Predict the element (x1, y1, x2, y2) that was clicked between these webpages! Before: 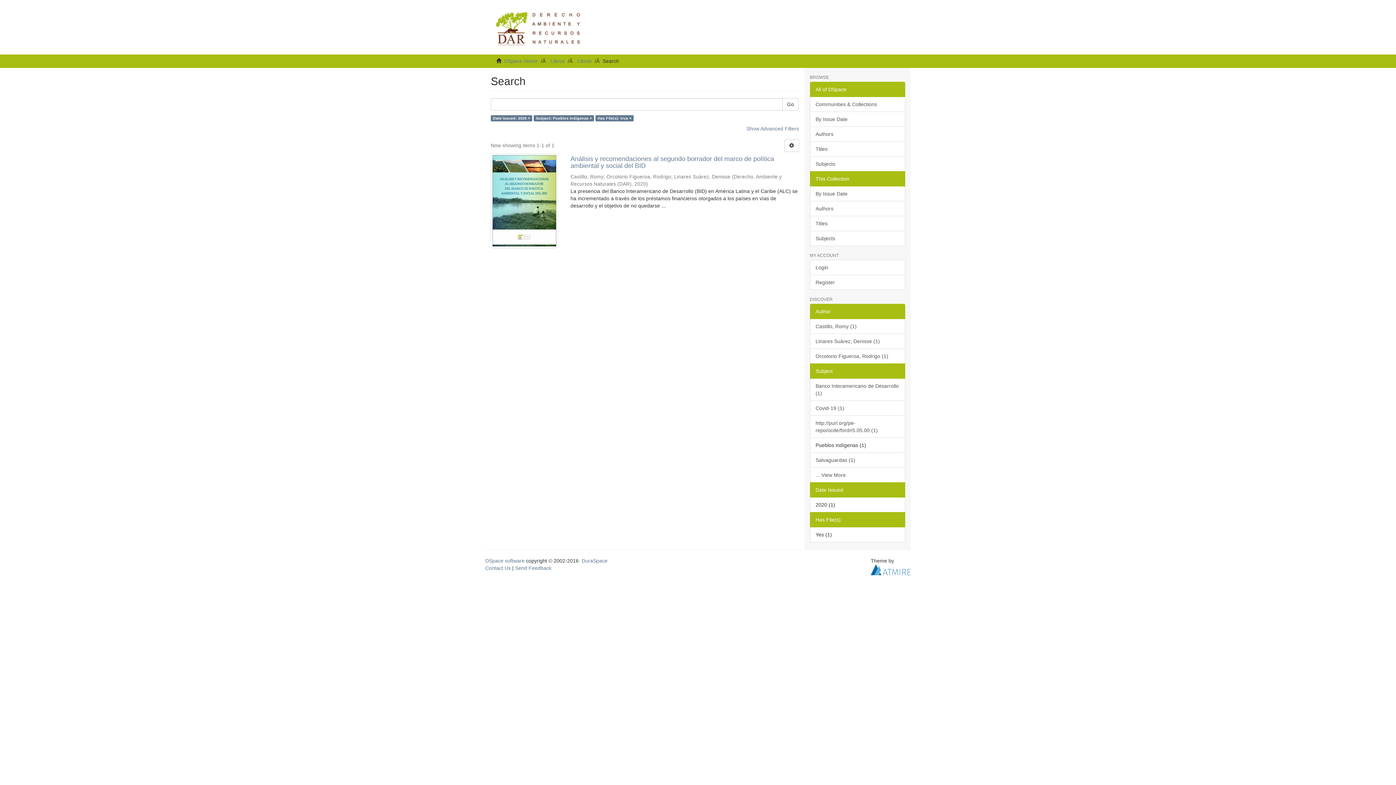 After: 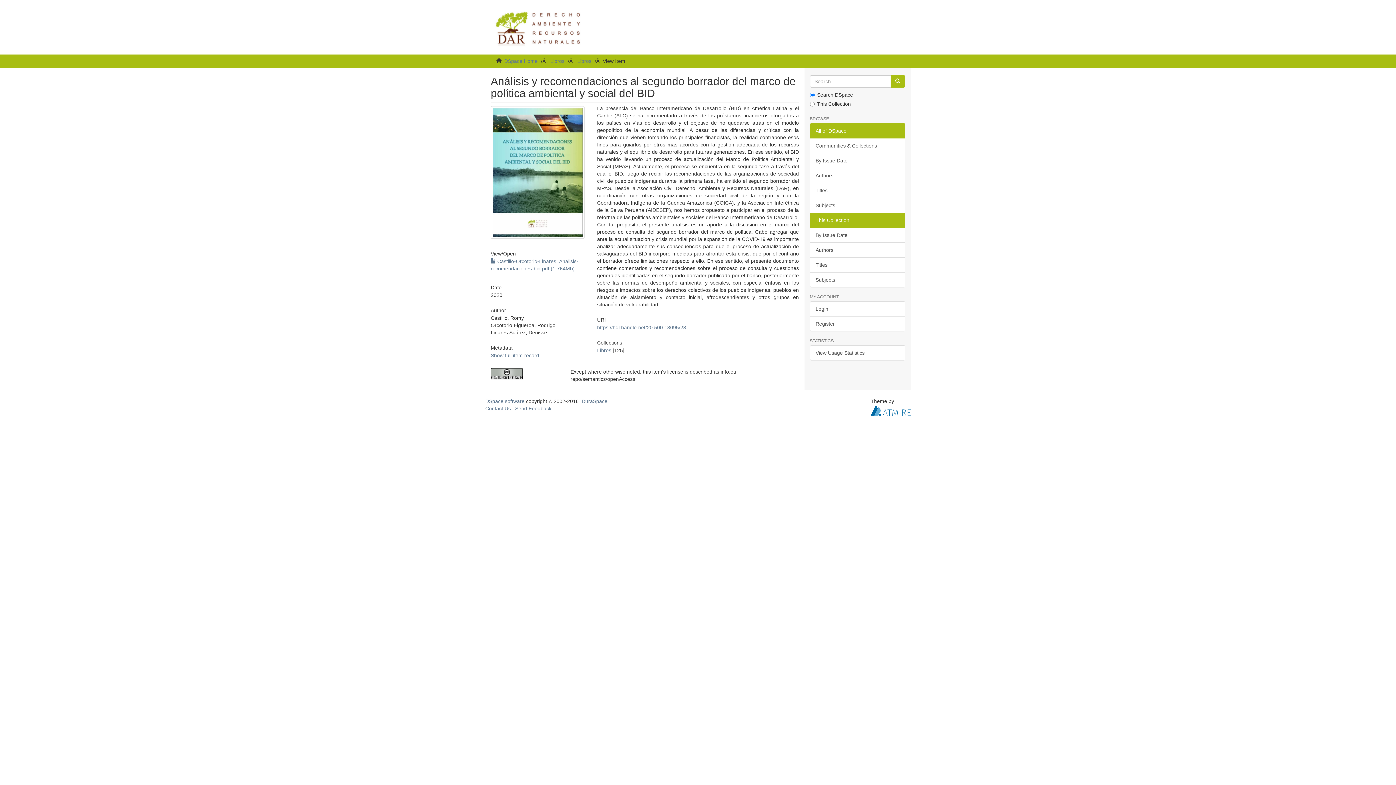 Action: label: Análisis y recomendaciones al segundo borrador del marco de política ambiental y social del BID  bbox: (570, 155, 799, 169)